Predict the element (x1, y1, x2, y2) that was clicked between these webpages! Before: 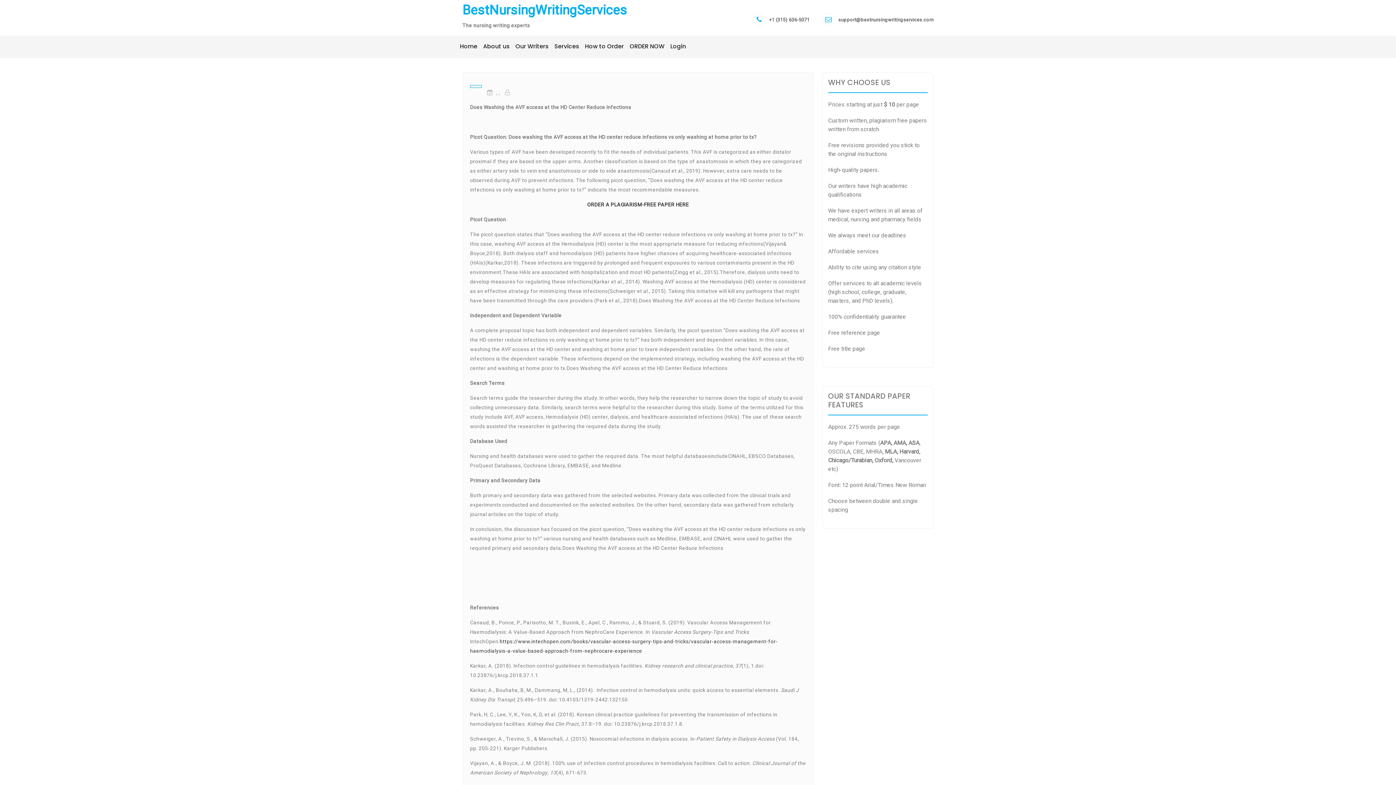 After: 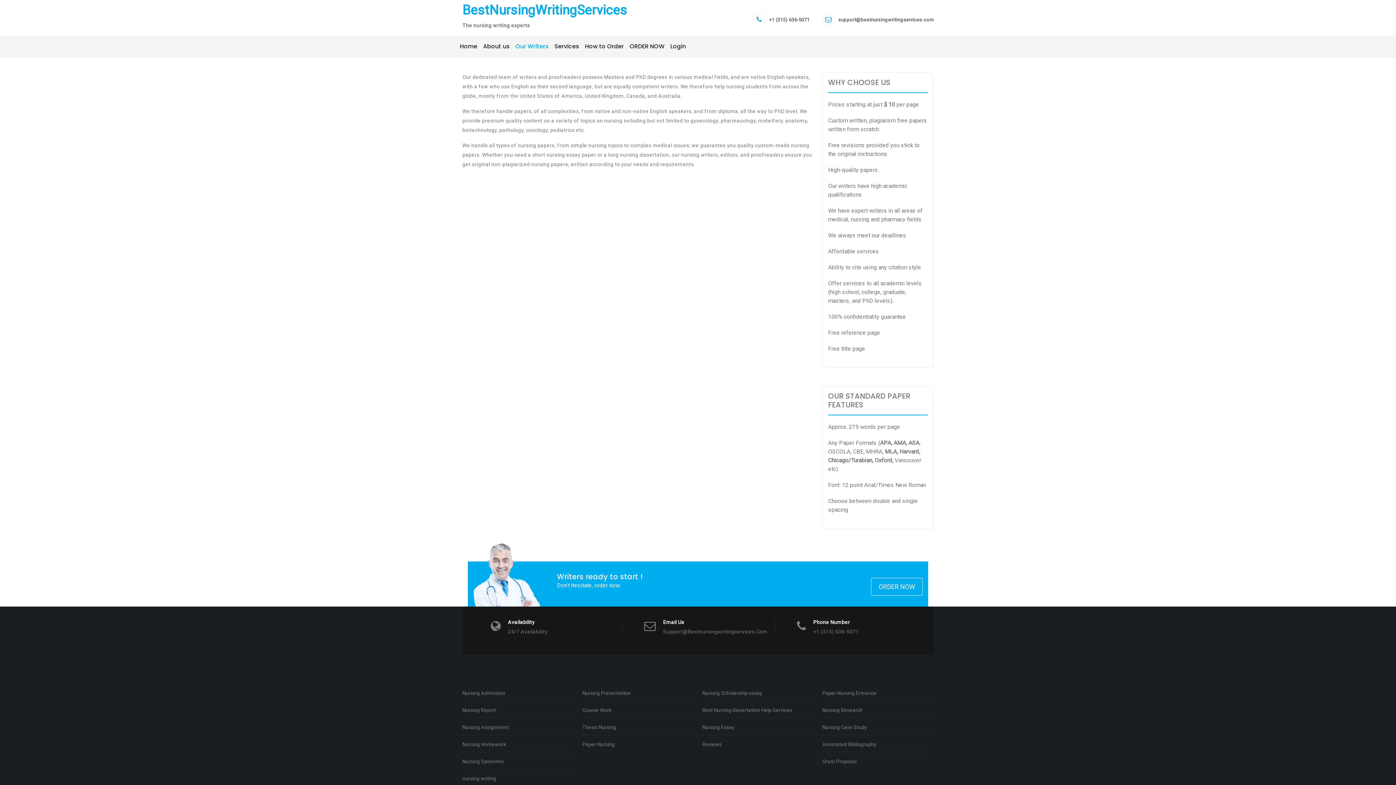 Action: label: Our Writers bbox: (512, 39, 551, 53)